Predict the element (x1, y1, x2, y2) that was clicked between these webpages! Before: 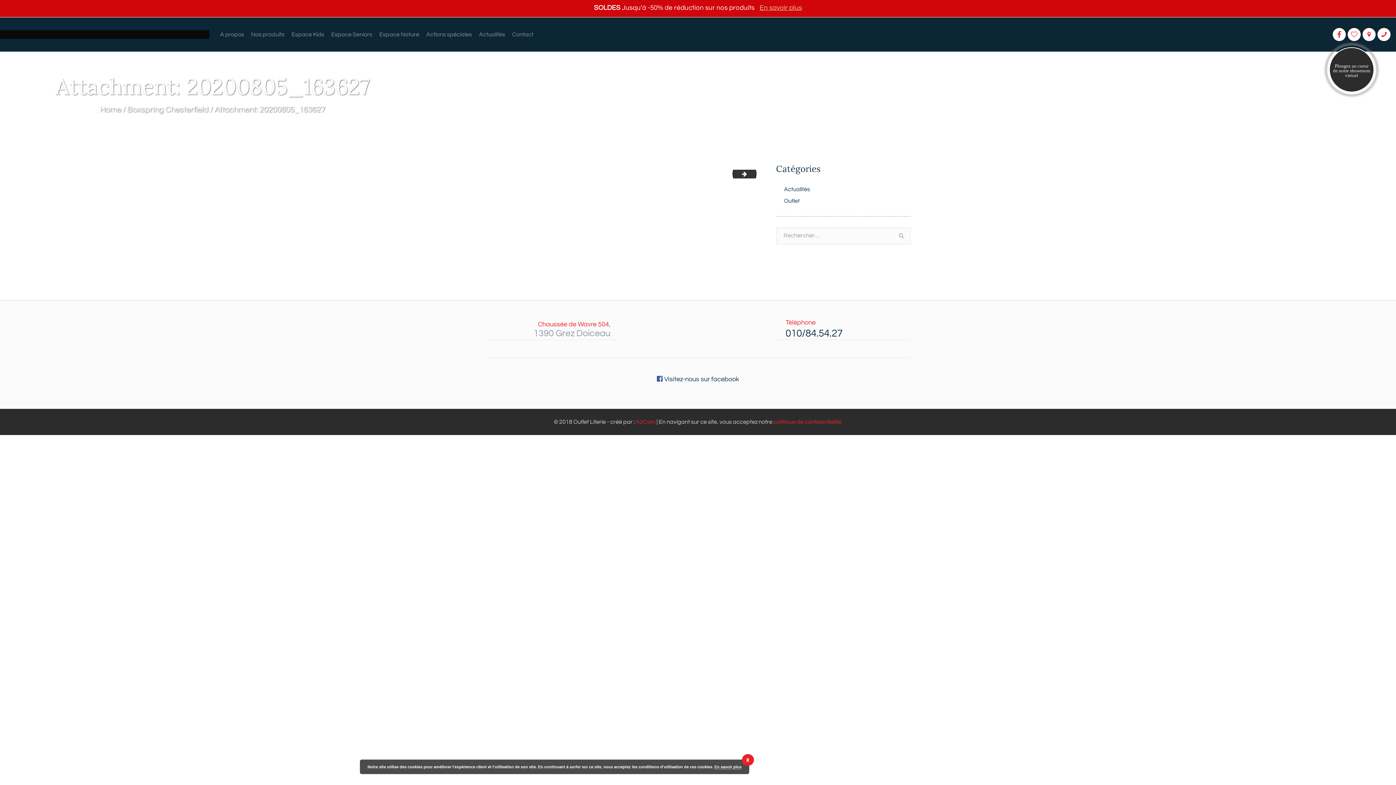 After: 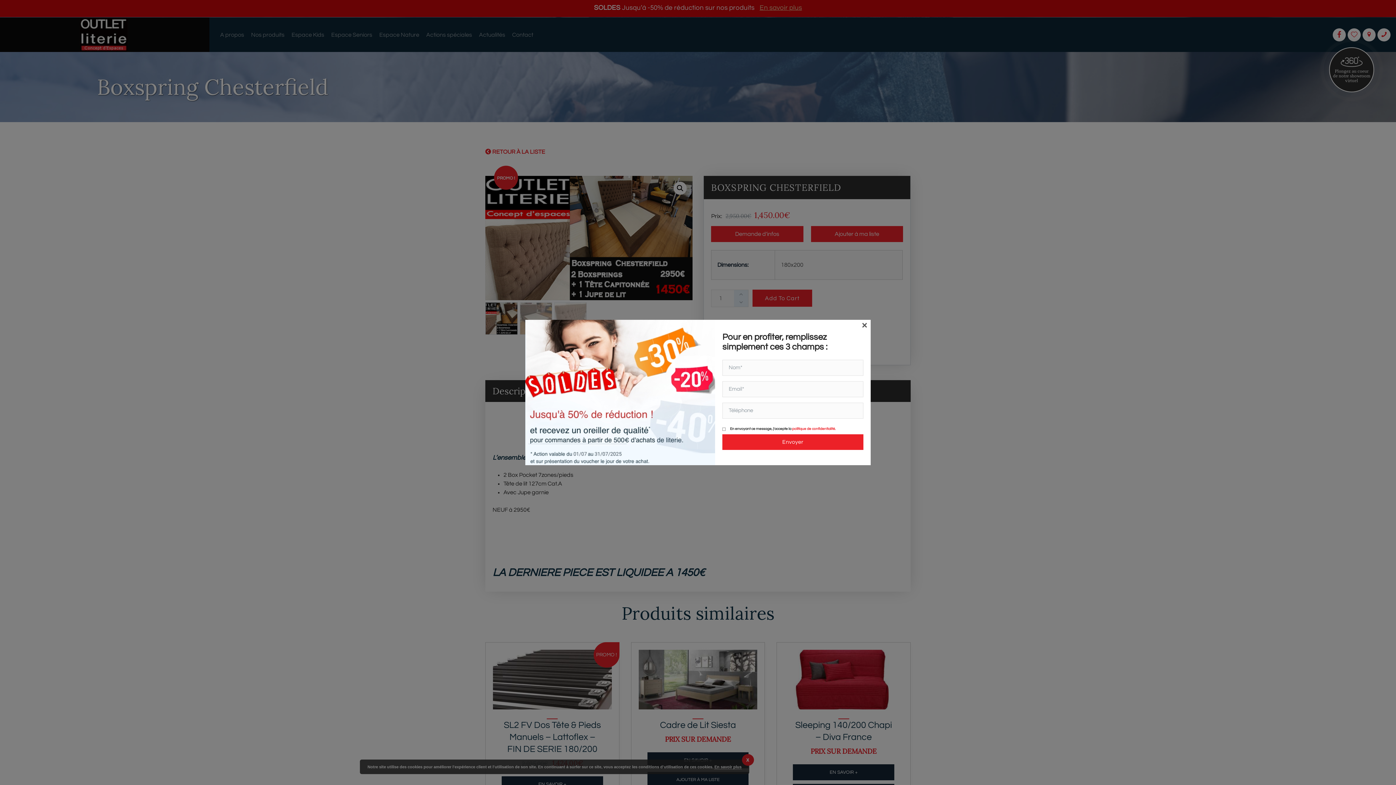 Action: label: Boxspring Chesterfield bbox: (127, 103, 208, 115)